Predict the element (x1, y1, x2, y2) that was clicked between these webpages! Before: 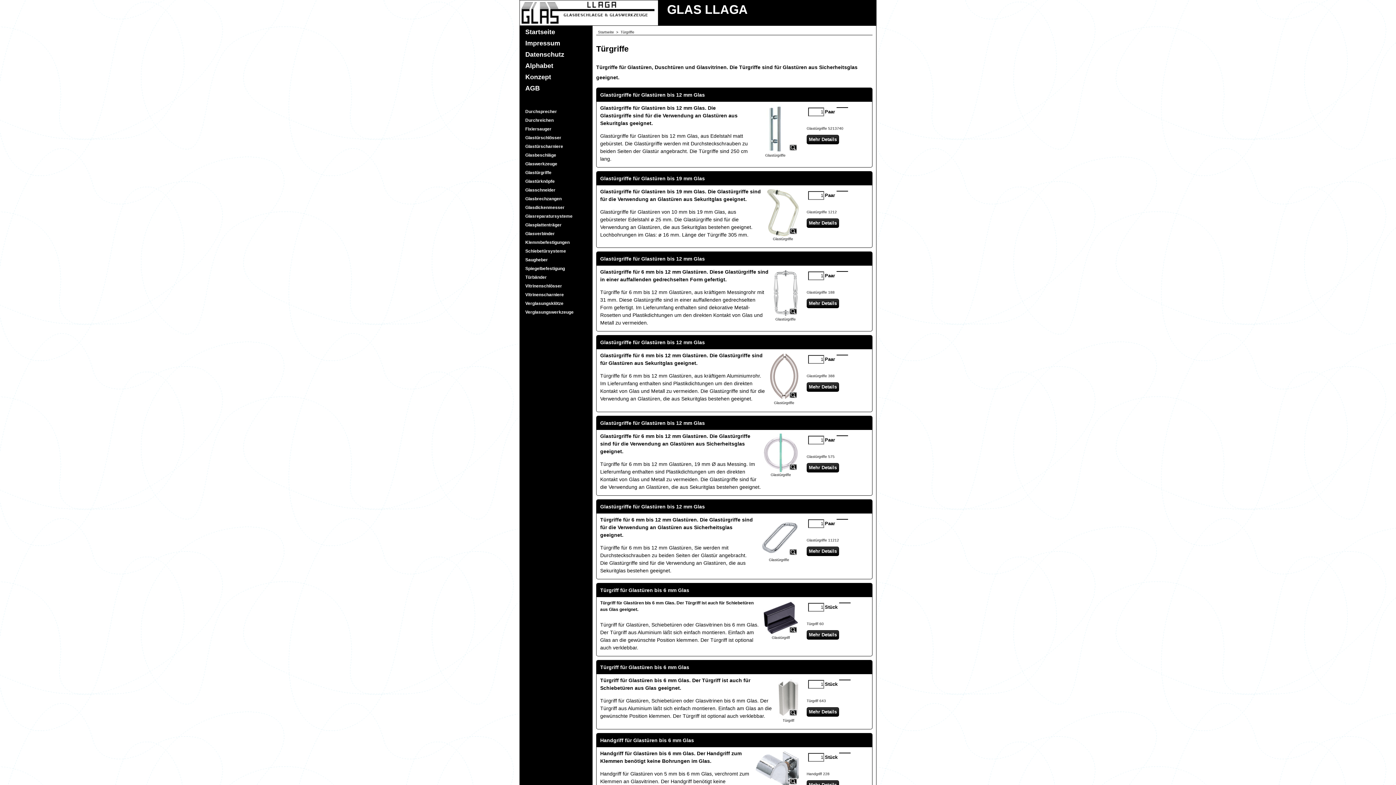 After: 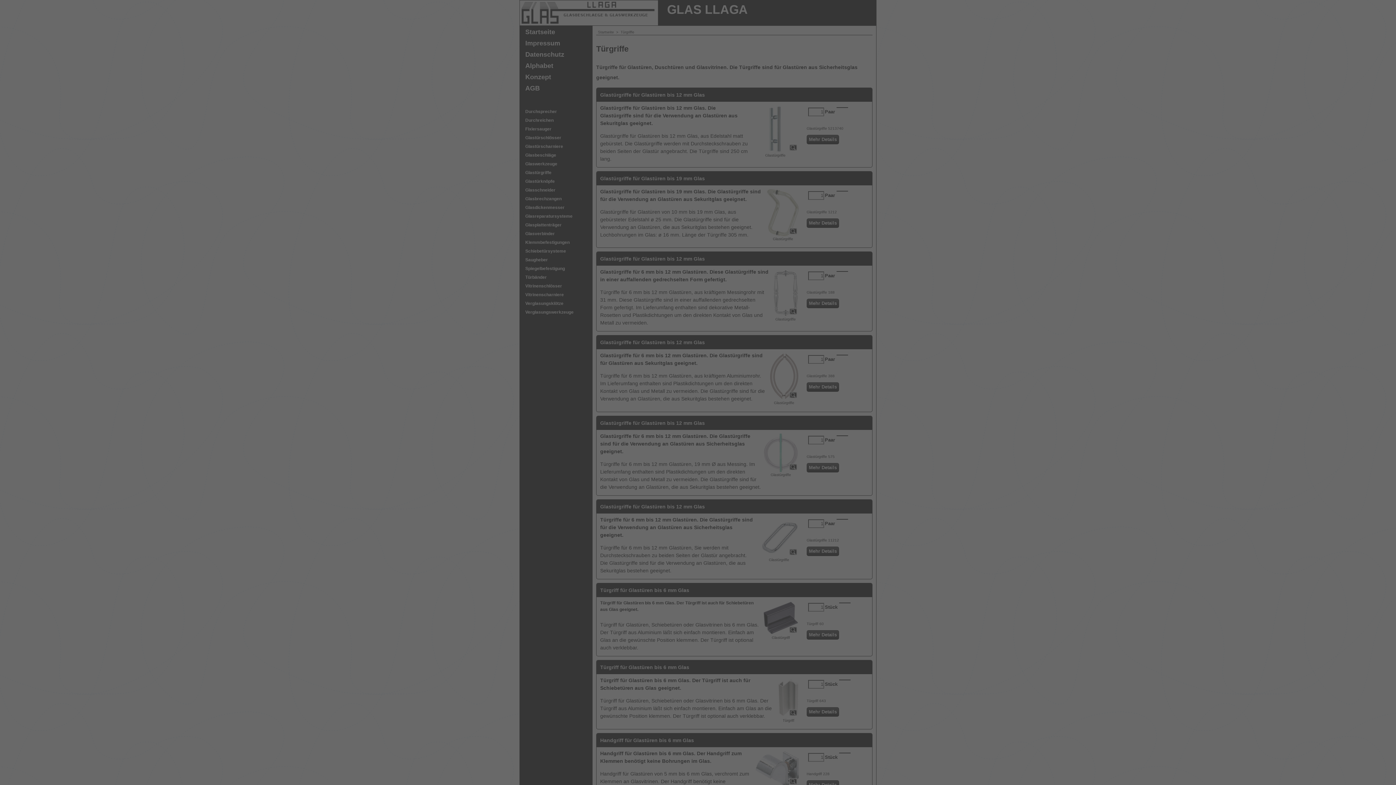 Action: bbox: (759, 517, 799, 557)